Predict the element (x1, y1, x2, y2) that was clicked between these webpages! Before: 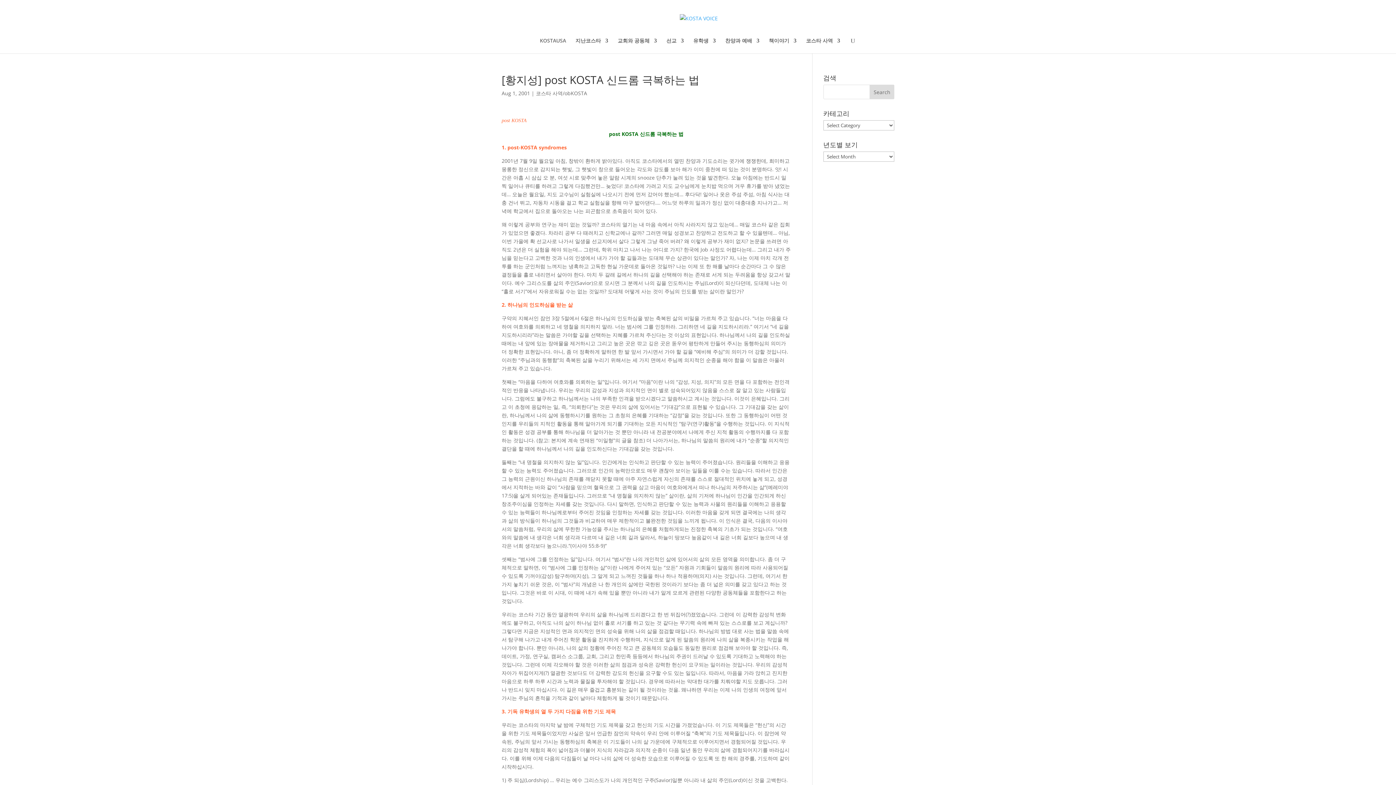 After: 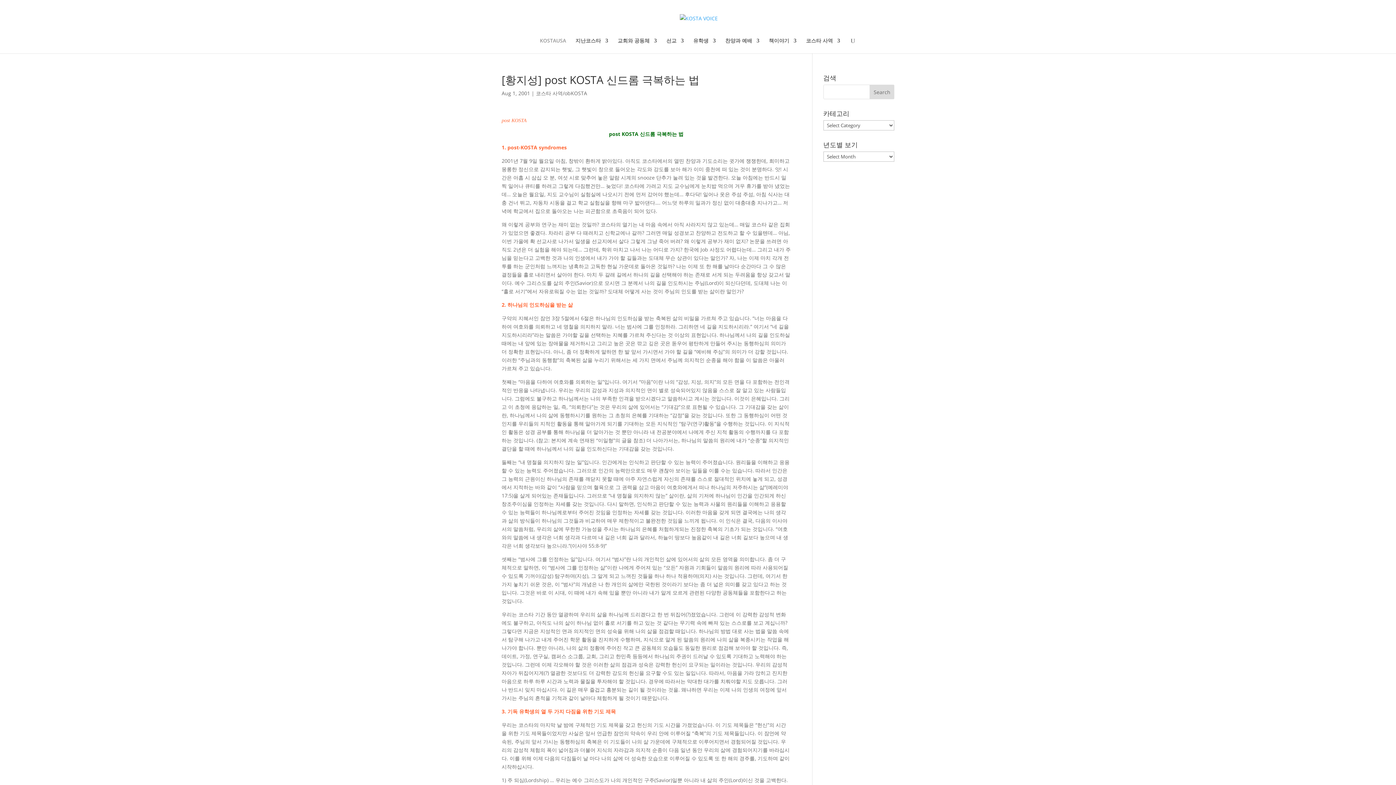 Action: bbox: (540, 38, 566, 53) label: KOSTAUSA